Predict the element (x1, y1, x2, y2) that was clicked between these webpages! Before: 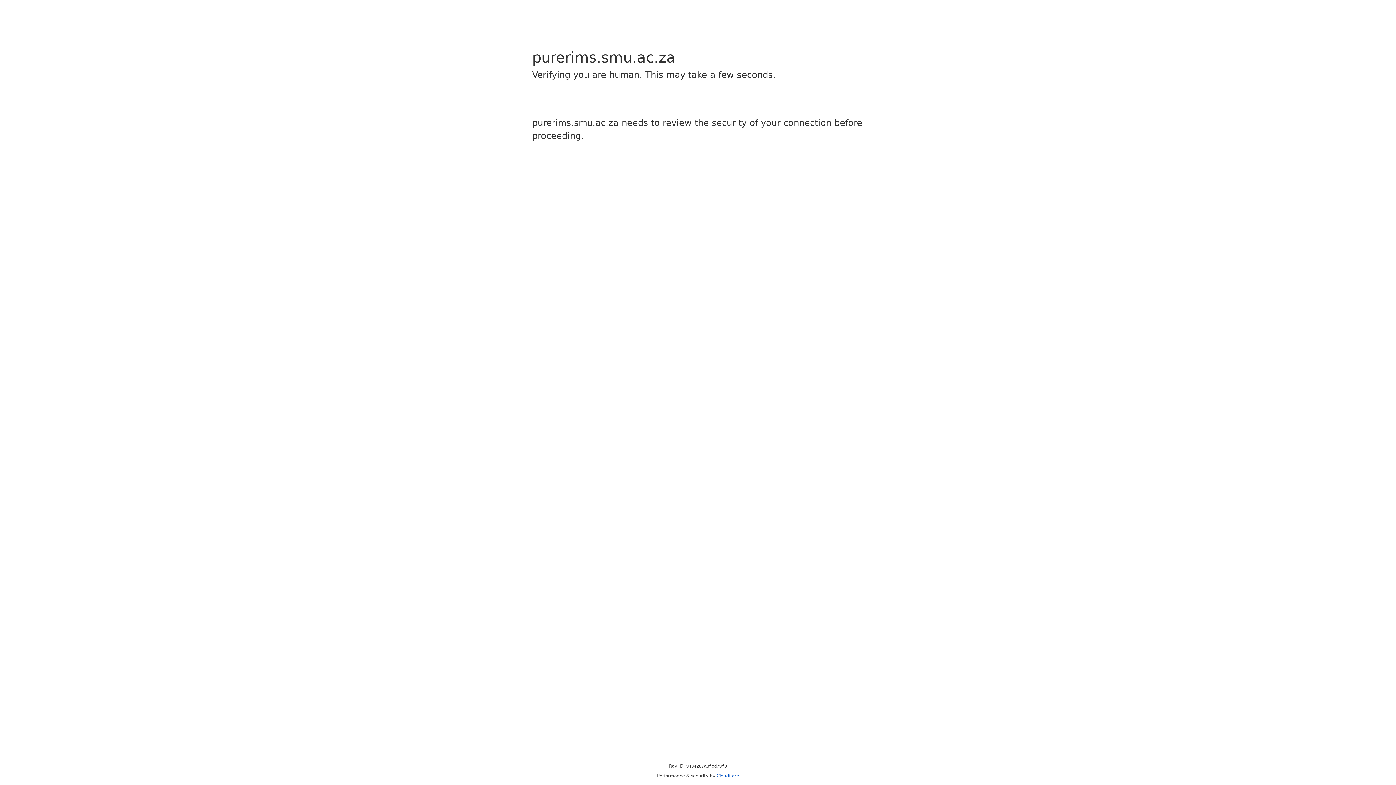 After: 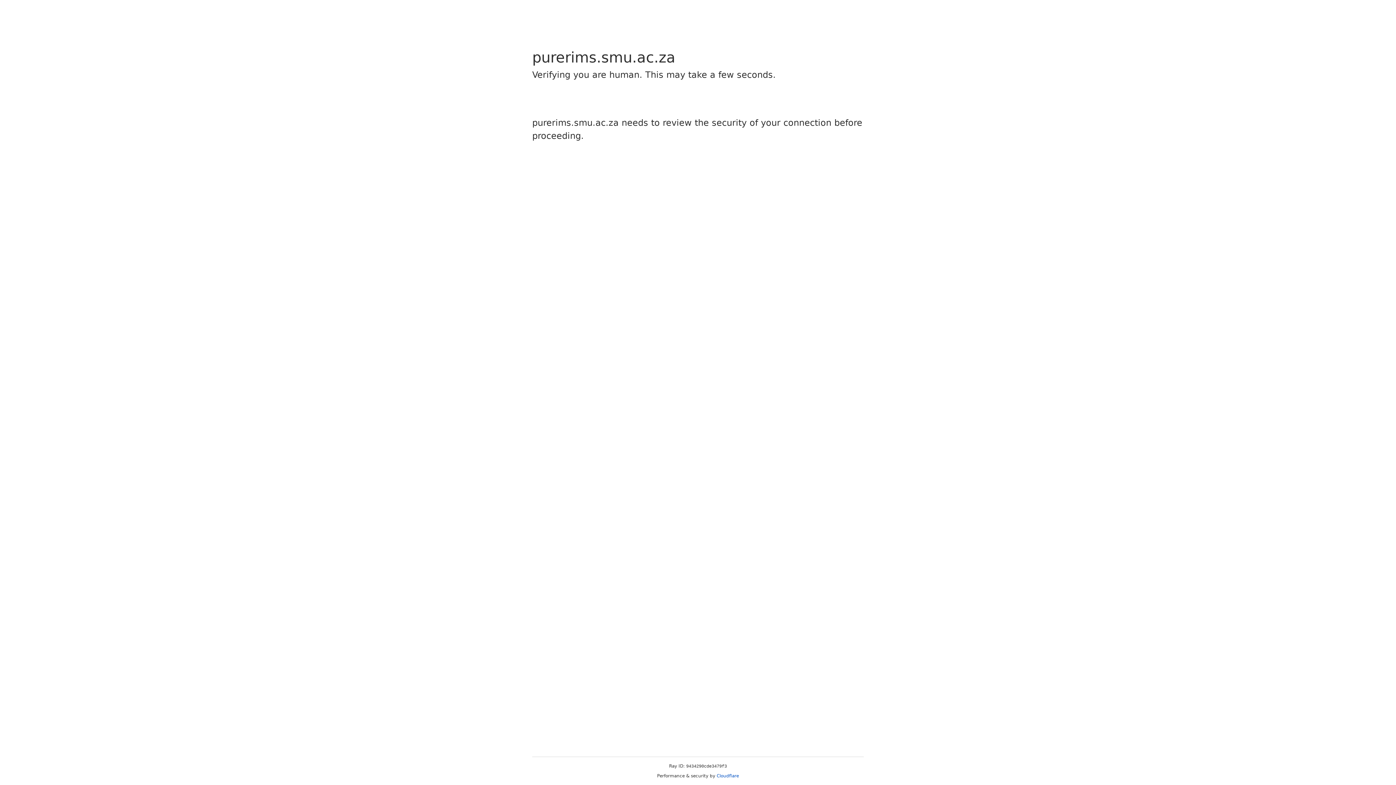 Action: label: Cloudflare bbox: (716, 773, 739, 778)